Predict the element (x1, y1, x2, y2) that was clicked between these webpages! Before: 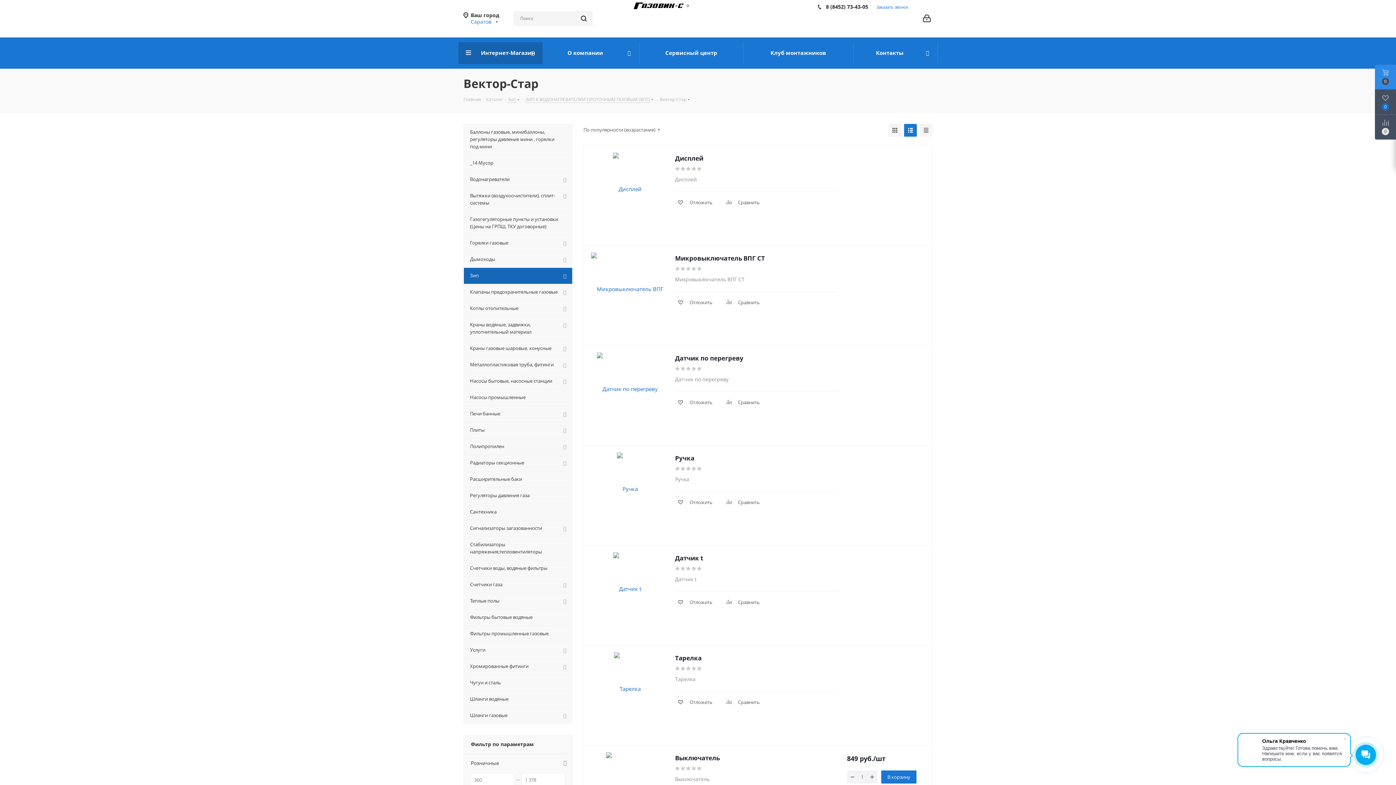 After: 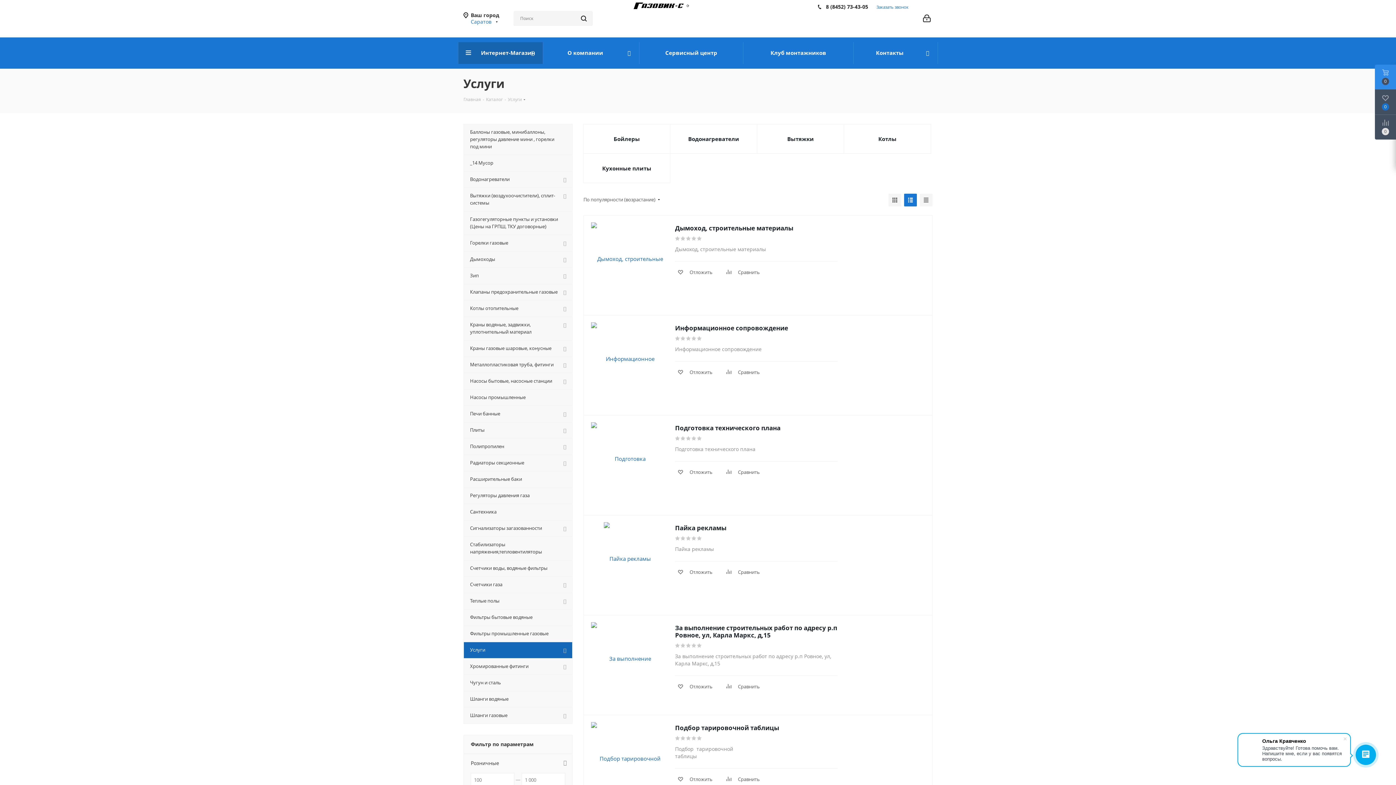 Action: bbox: (463, 642, 572, 658) label: Услуги